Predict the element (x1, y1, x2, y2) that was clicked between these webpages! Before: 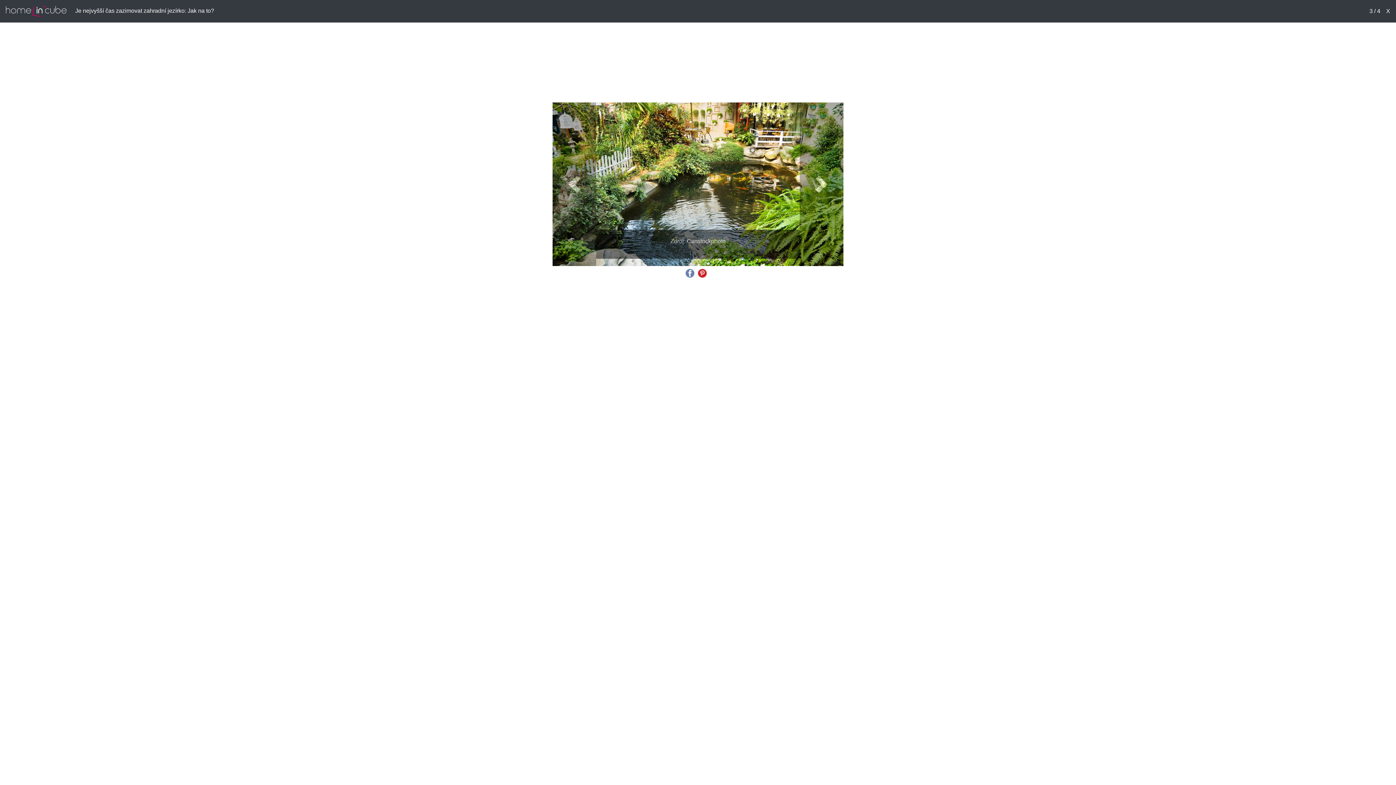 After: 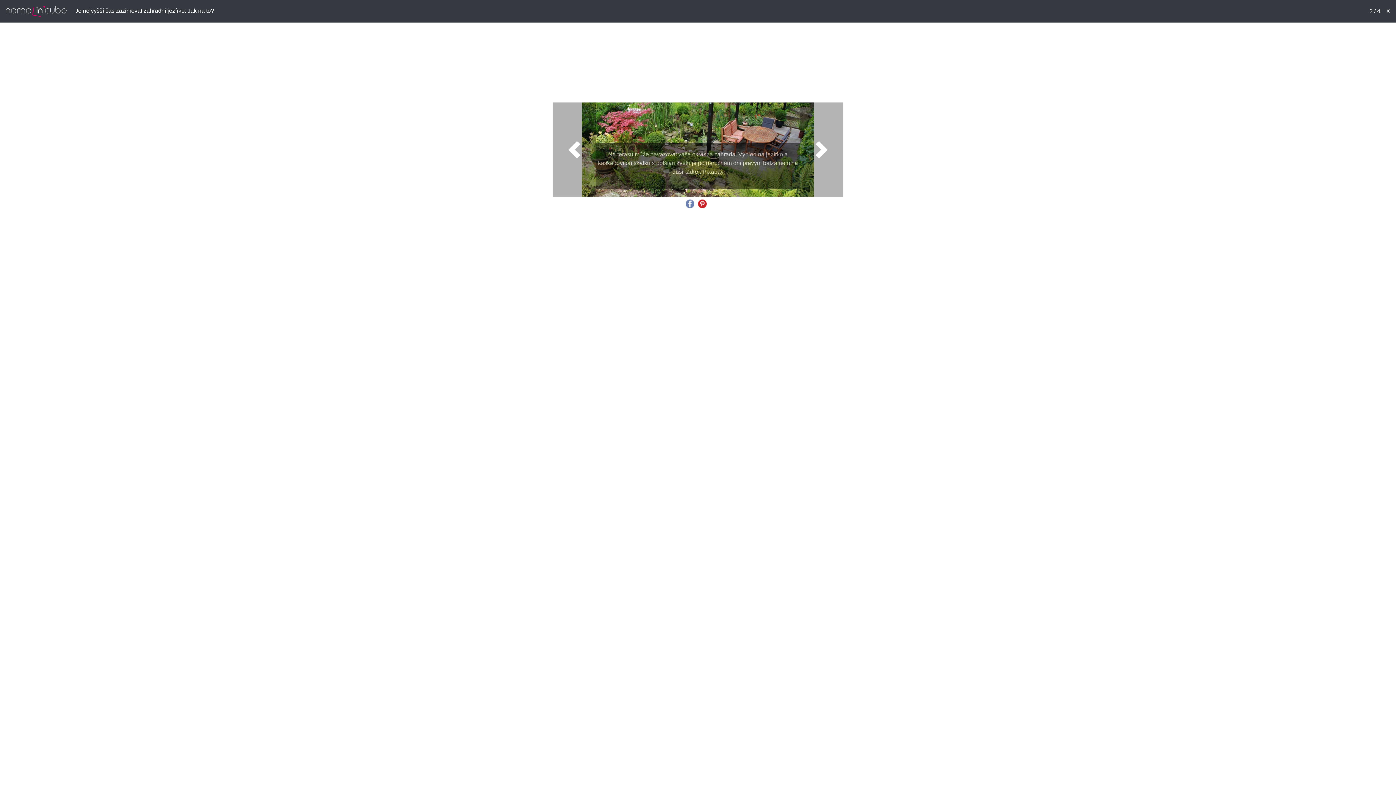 Action: label: Previous bbox: (552, 102, 596, 266)